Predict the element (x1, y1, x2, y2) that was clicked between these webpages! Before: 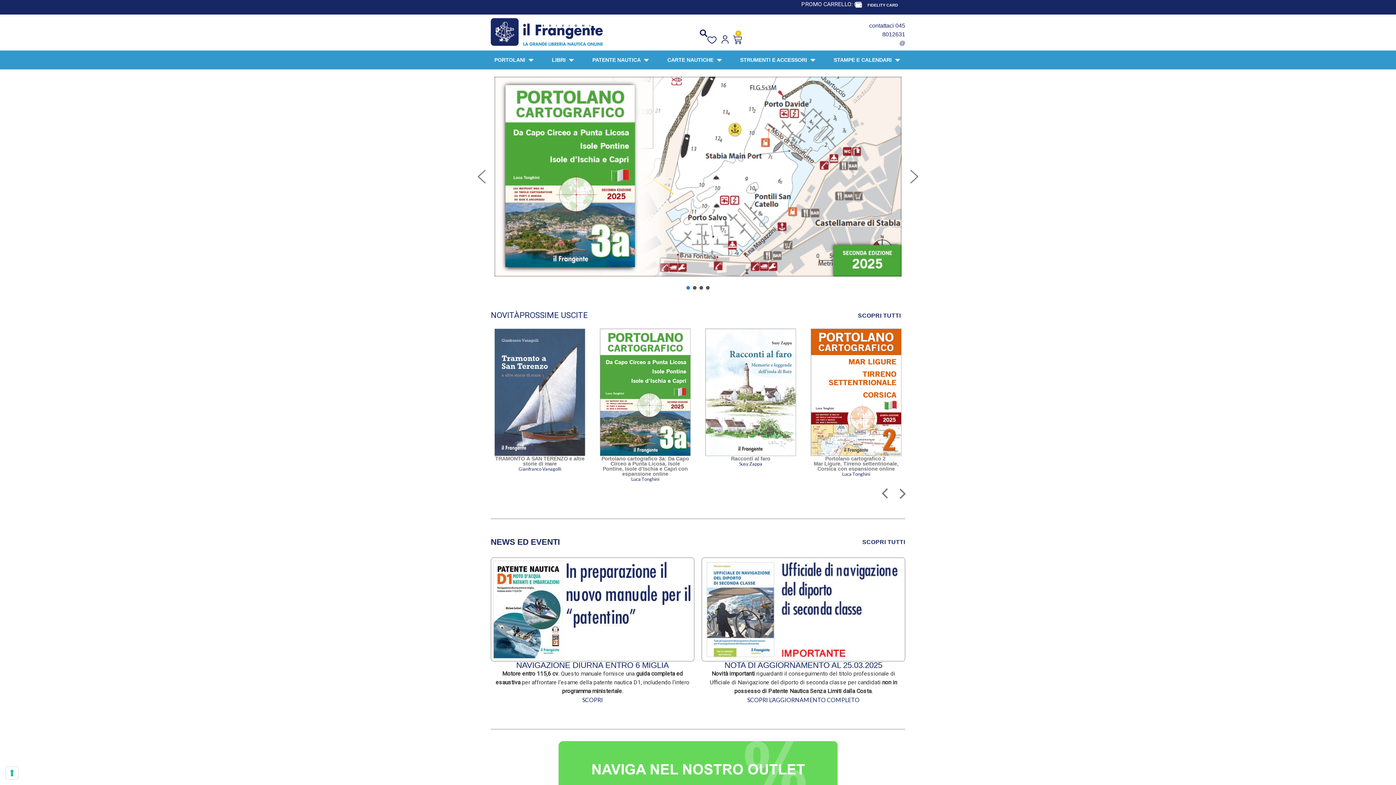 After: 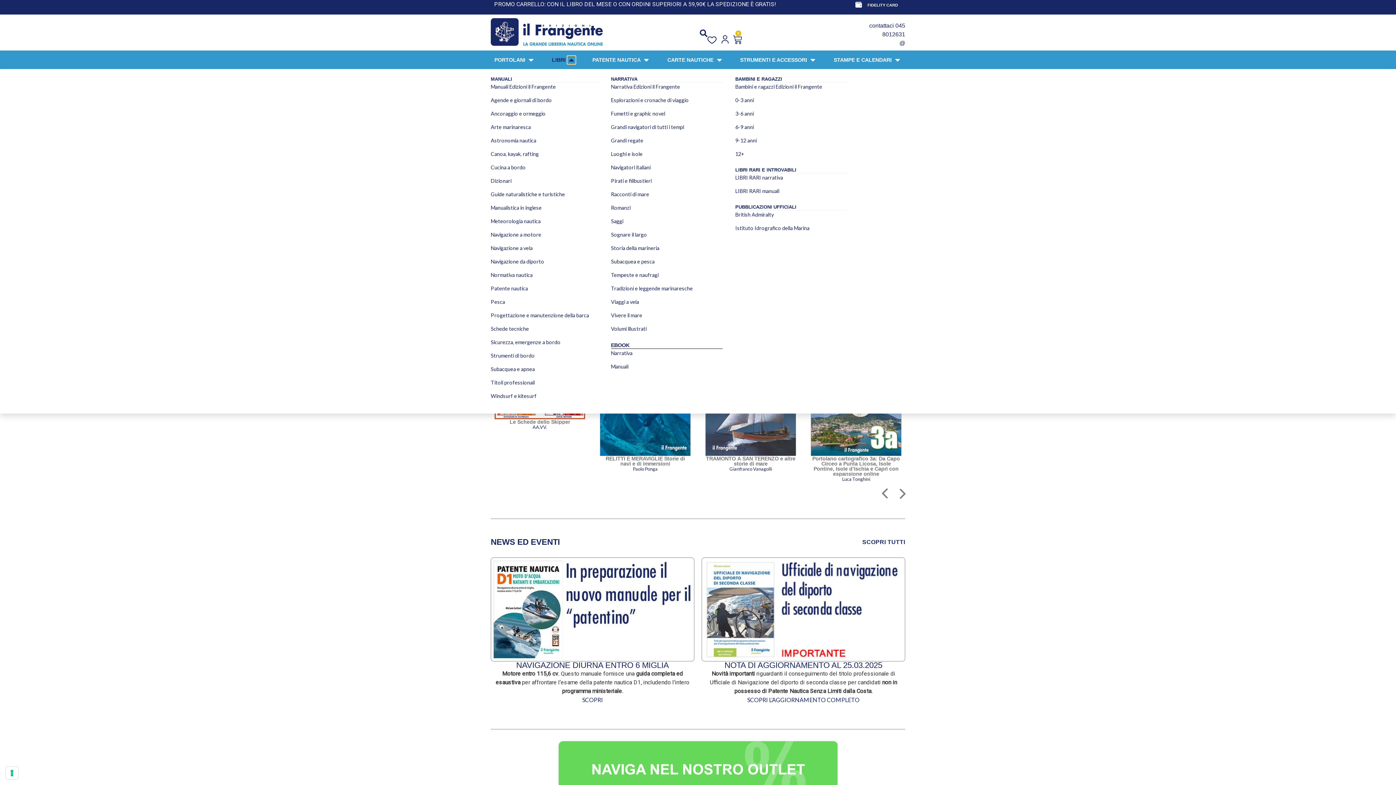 Action: bbox: (567, 56, 575, 64) label: Open LIBRI